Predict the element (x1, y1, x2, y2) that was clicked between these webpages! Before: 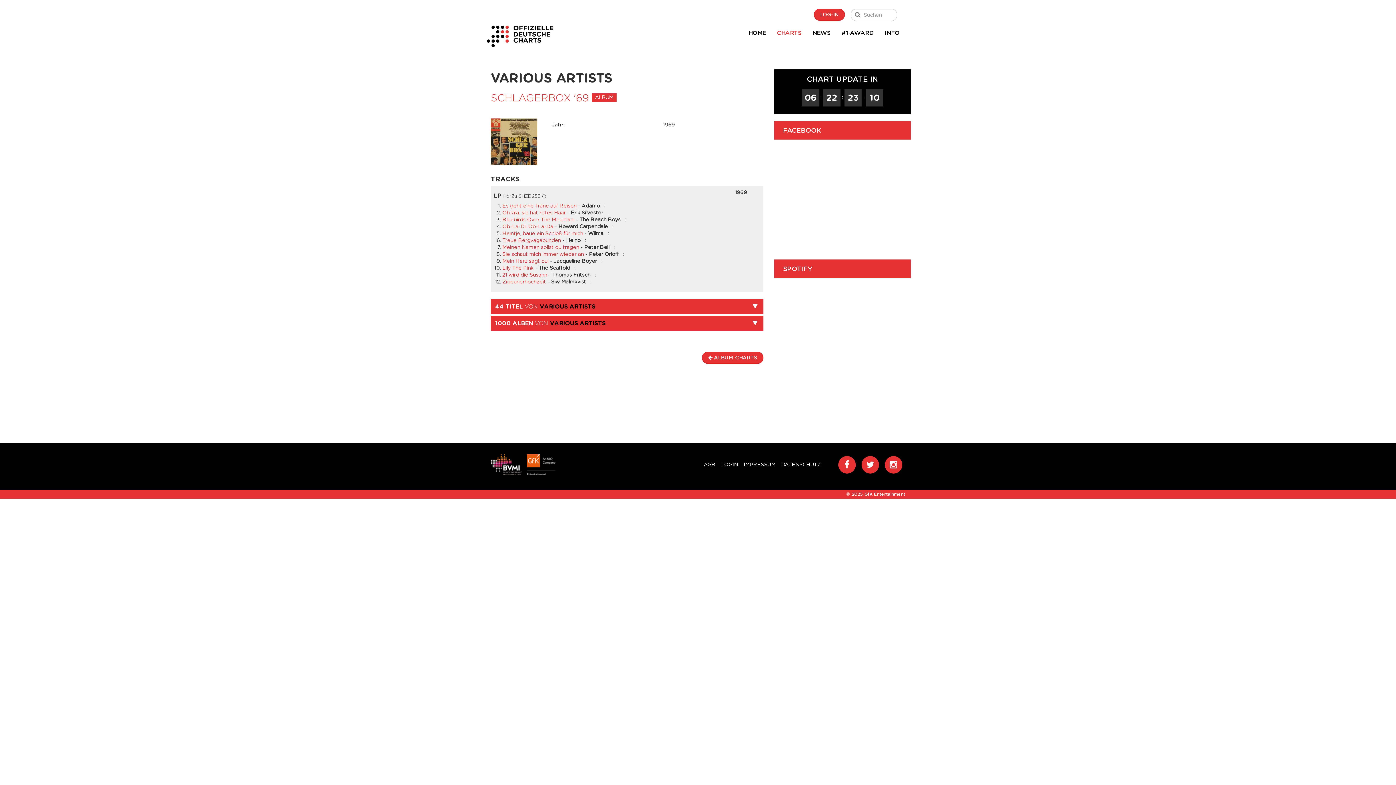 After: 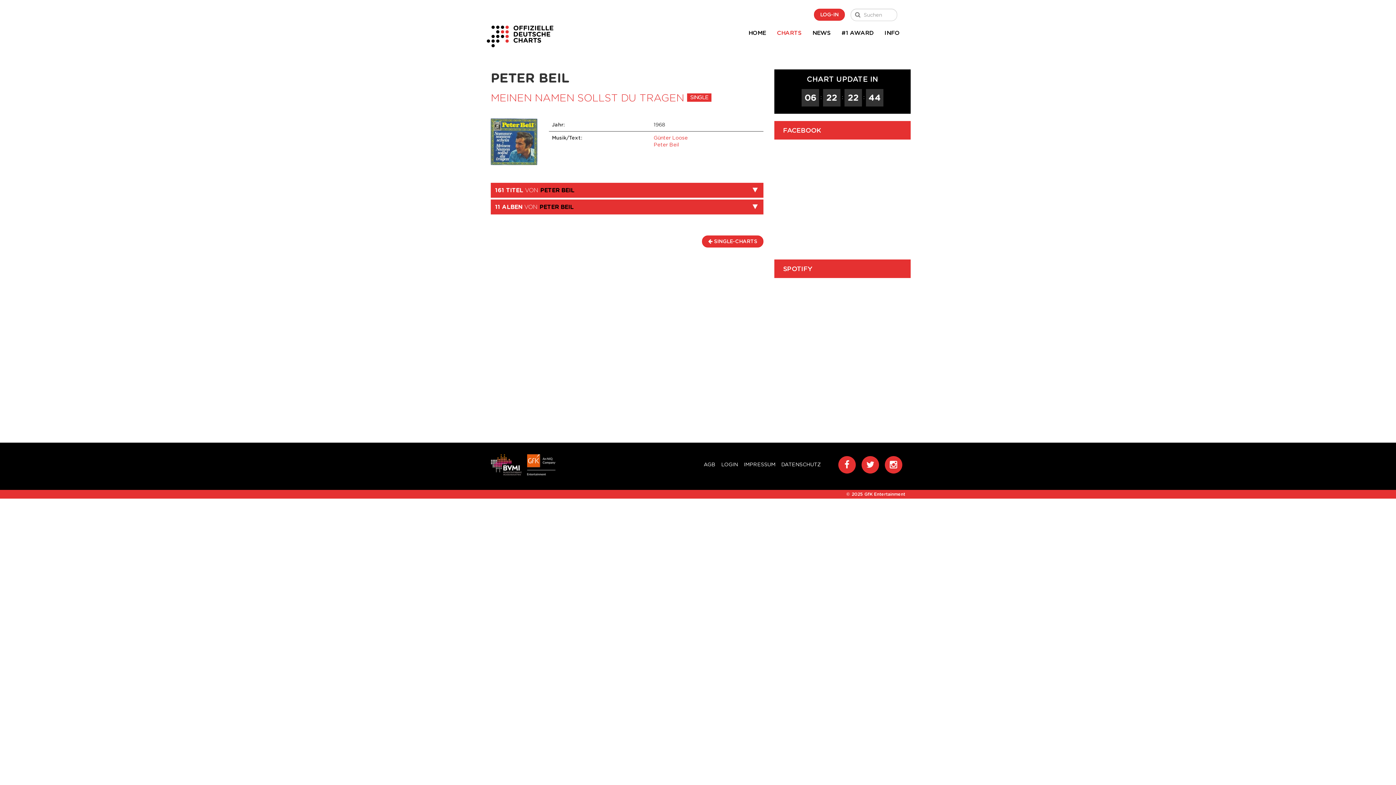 Action: bbox: (502, 244, 579, 250) label: Meinen Namen sollst du tragen